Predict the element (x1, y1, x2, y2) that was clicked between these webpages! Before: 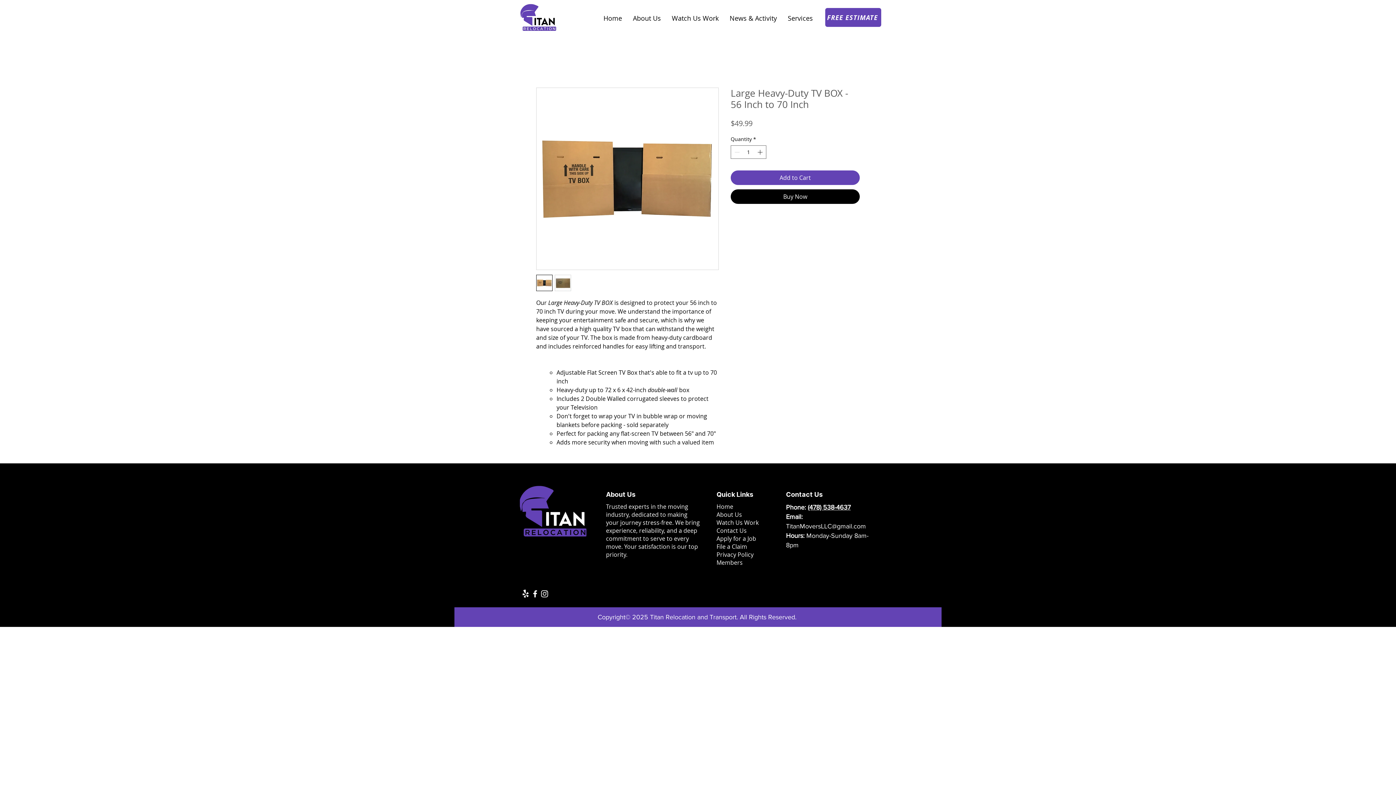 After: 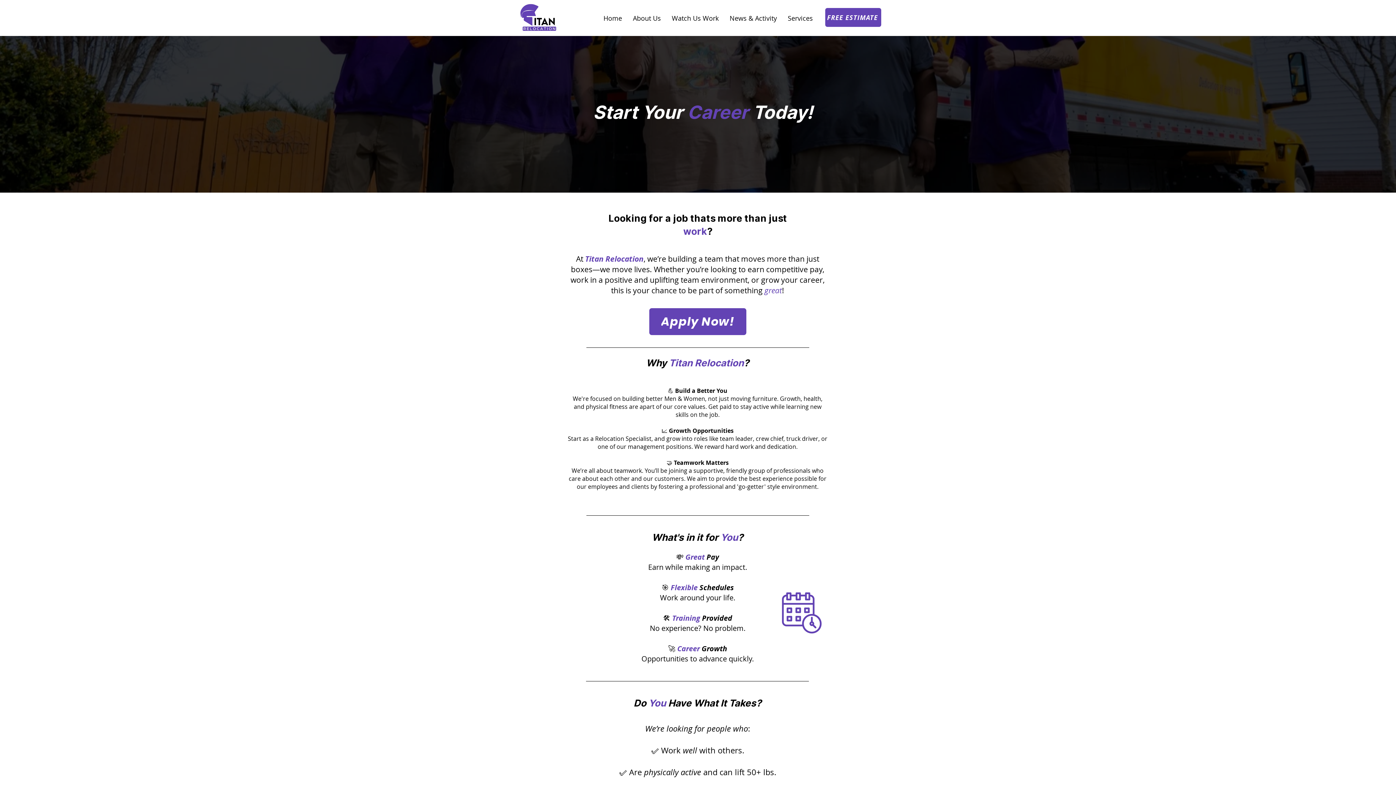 Action: bbox: (716, 534, 756, 542) label: Apply for a Job